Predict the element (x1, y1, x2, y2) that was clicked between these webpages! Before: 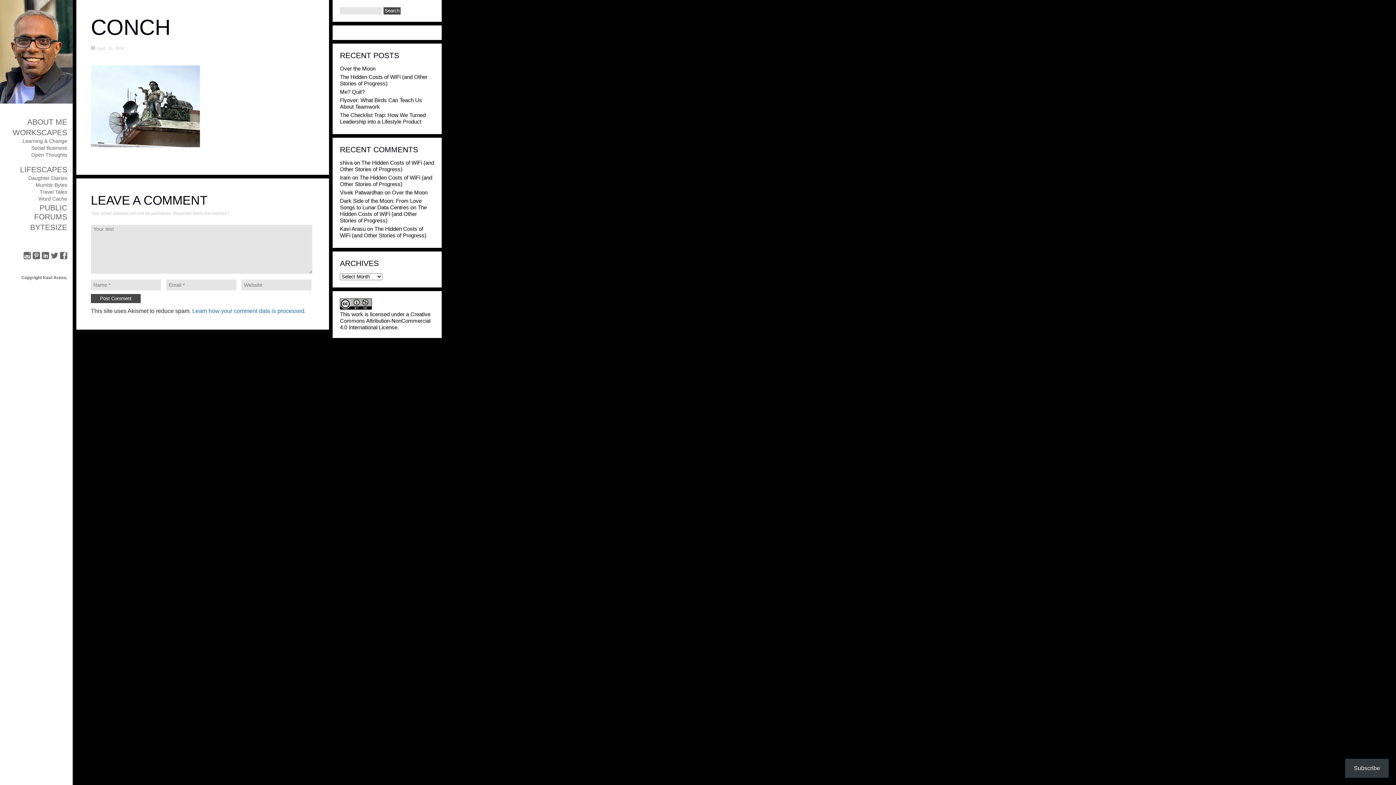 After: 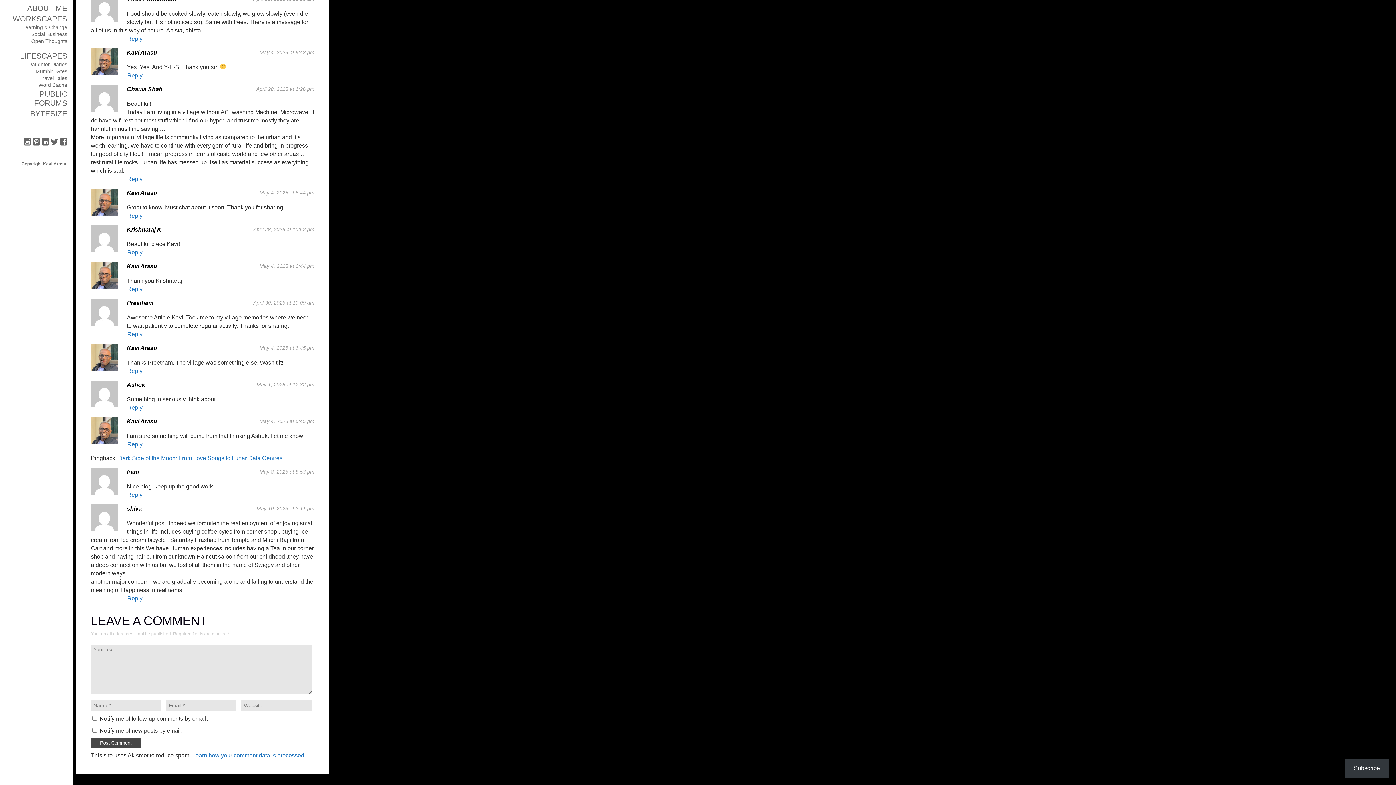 Action: bbox: (340, 174, 432, 187) label: The Hidden Costs of WiFi (and Other Stories of Progress)